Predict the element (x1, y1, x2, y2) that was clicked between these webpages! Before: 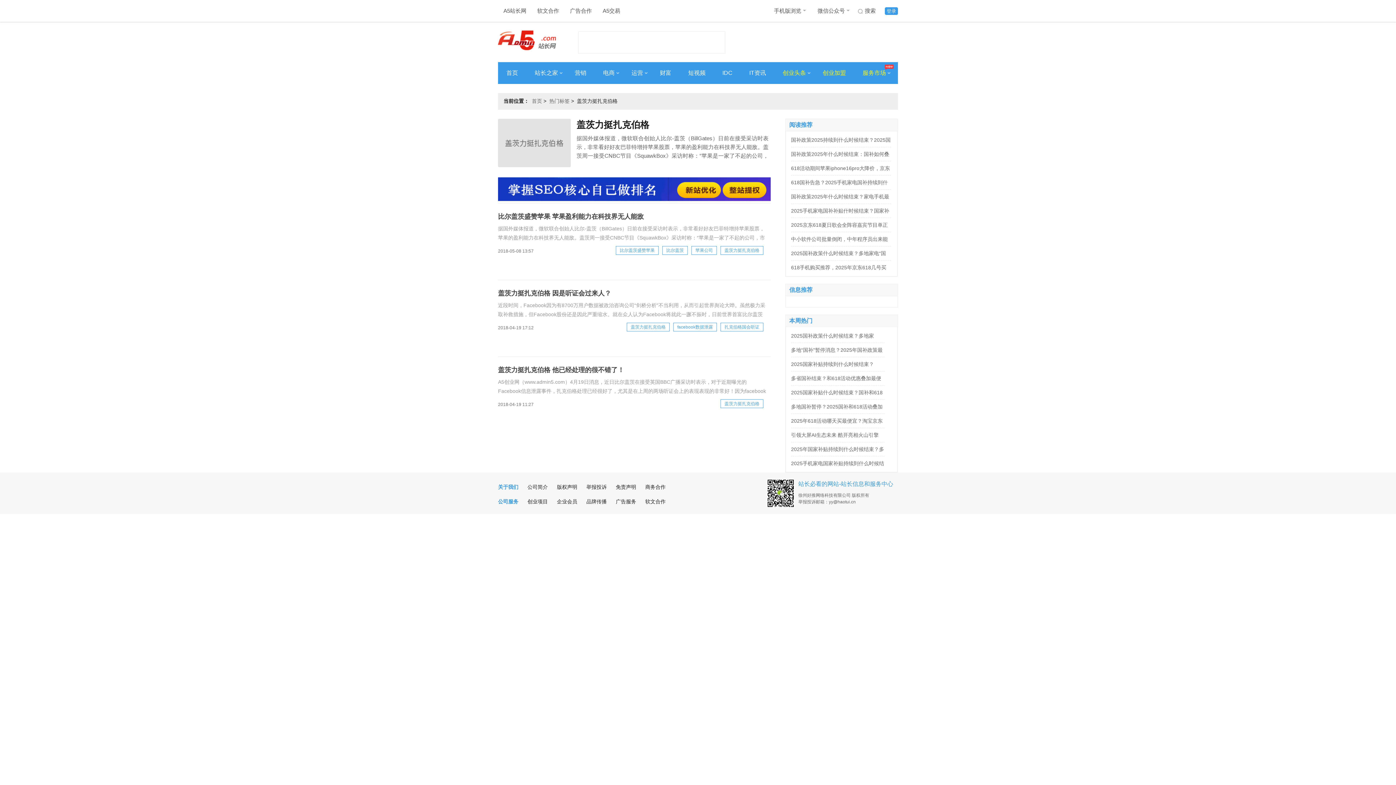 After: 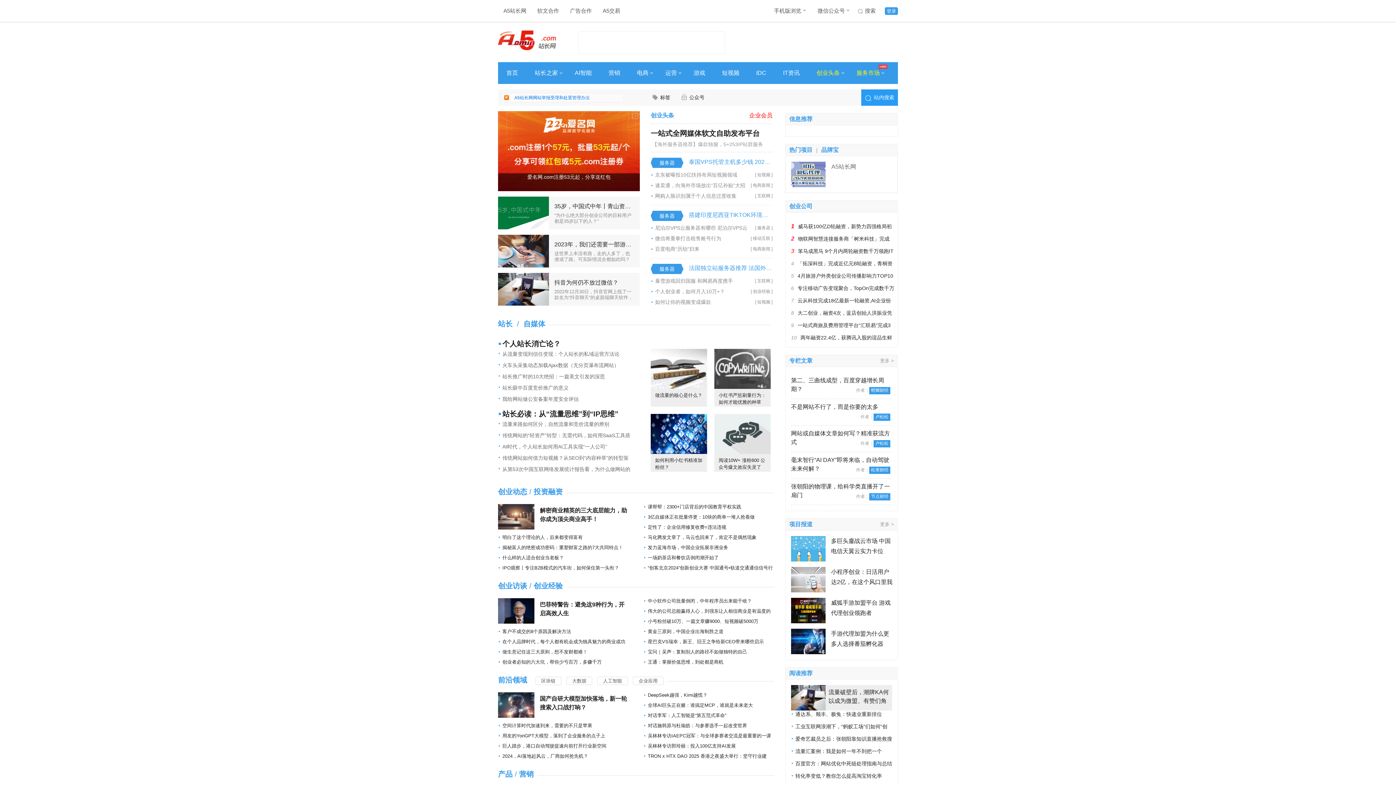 Action: bbox: (503, 7, 526, 13) label: A5站长网